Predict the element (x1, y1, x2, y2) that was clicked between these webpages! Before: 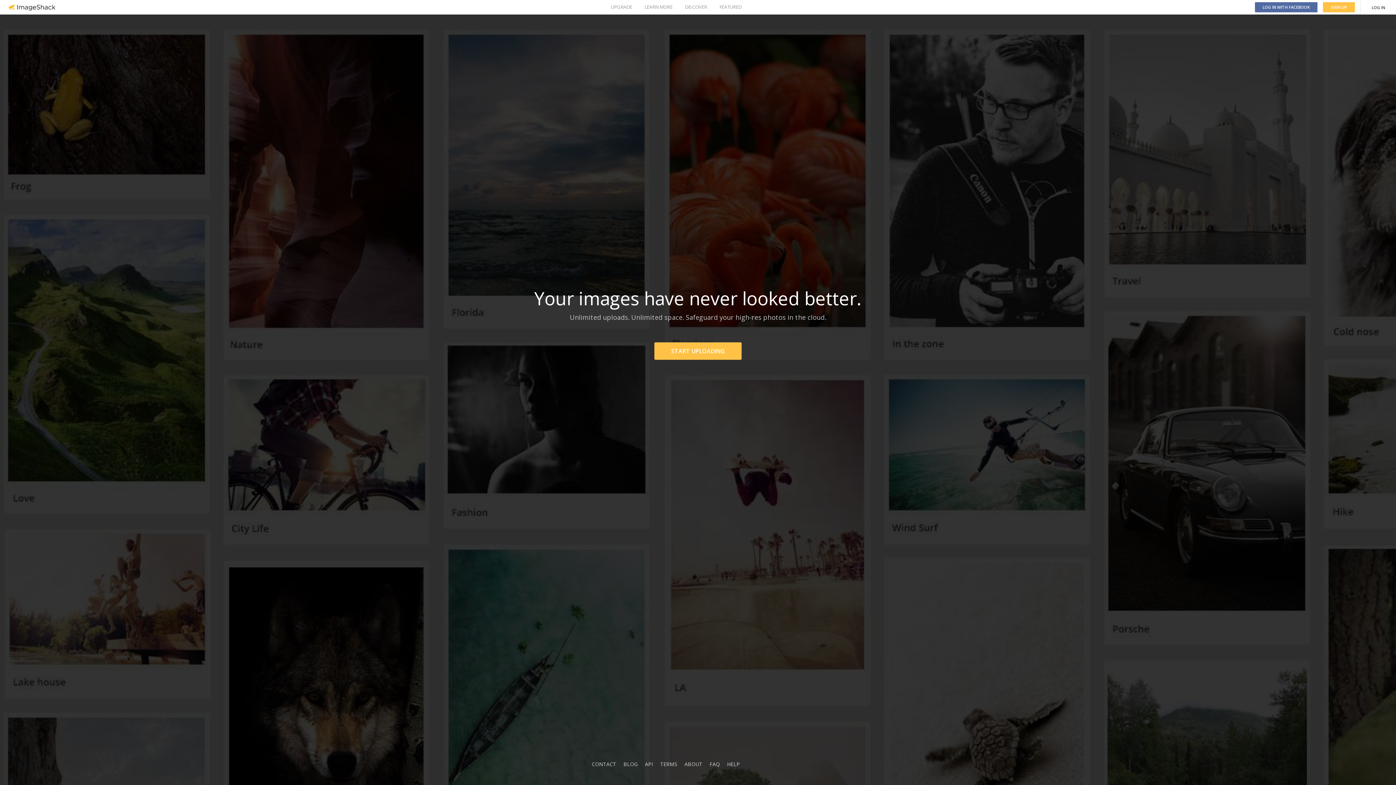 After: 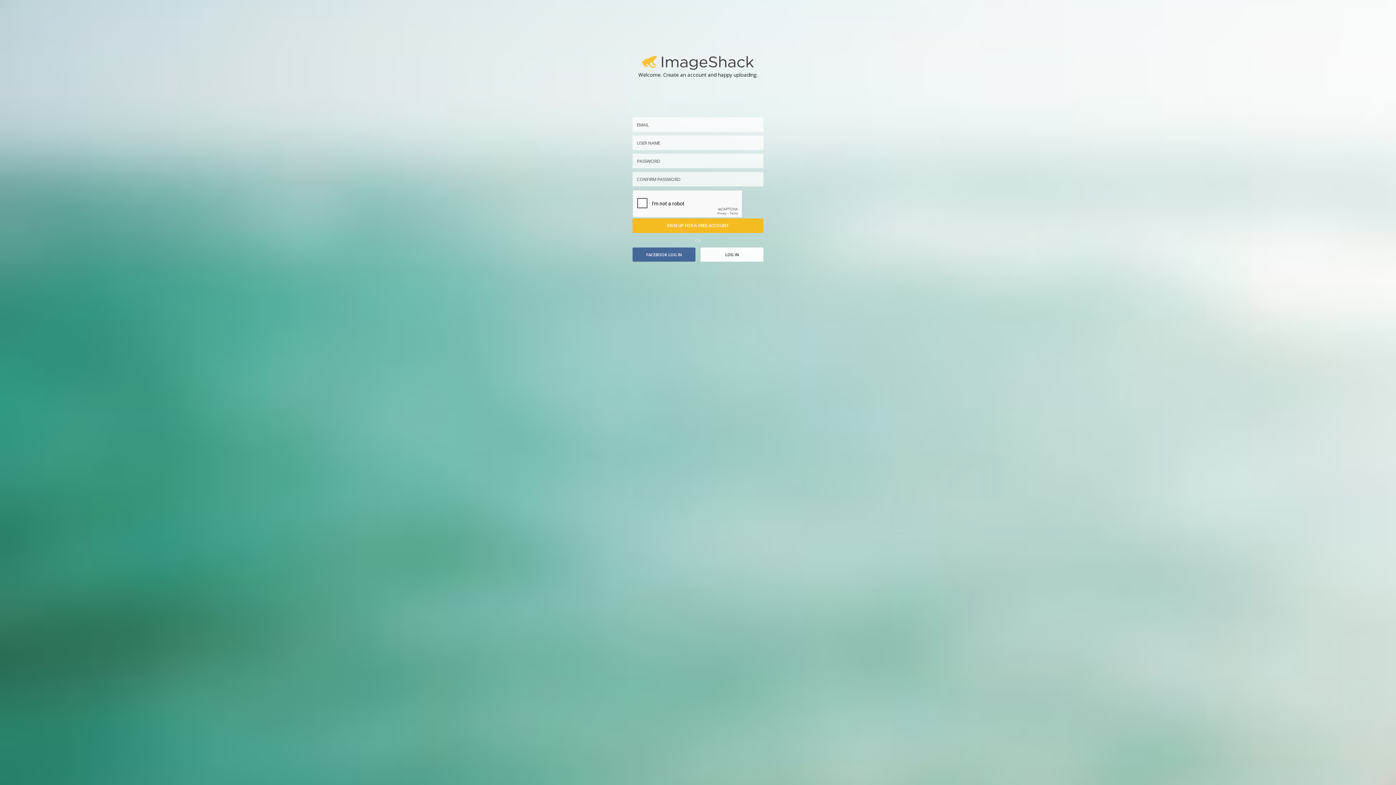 Action: bbox: (654, 342, 741, 360) label: START UPLOADING